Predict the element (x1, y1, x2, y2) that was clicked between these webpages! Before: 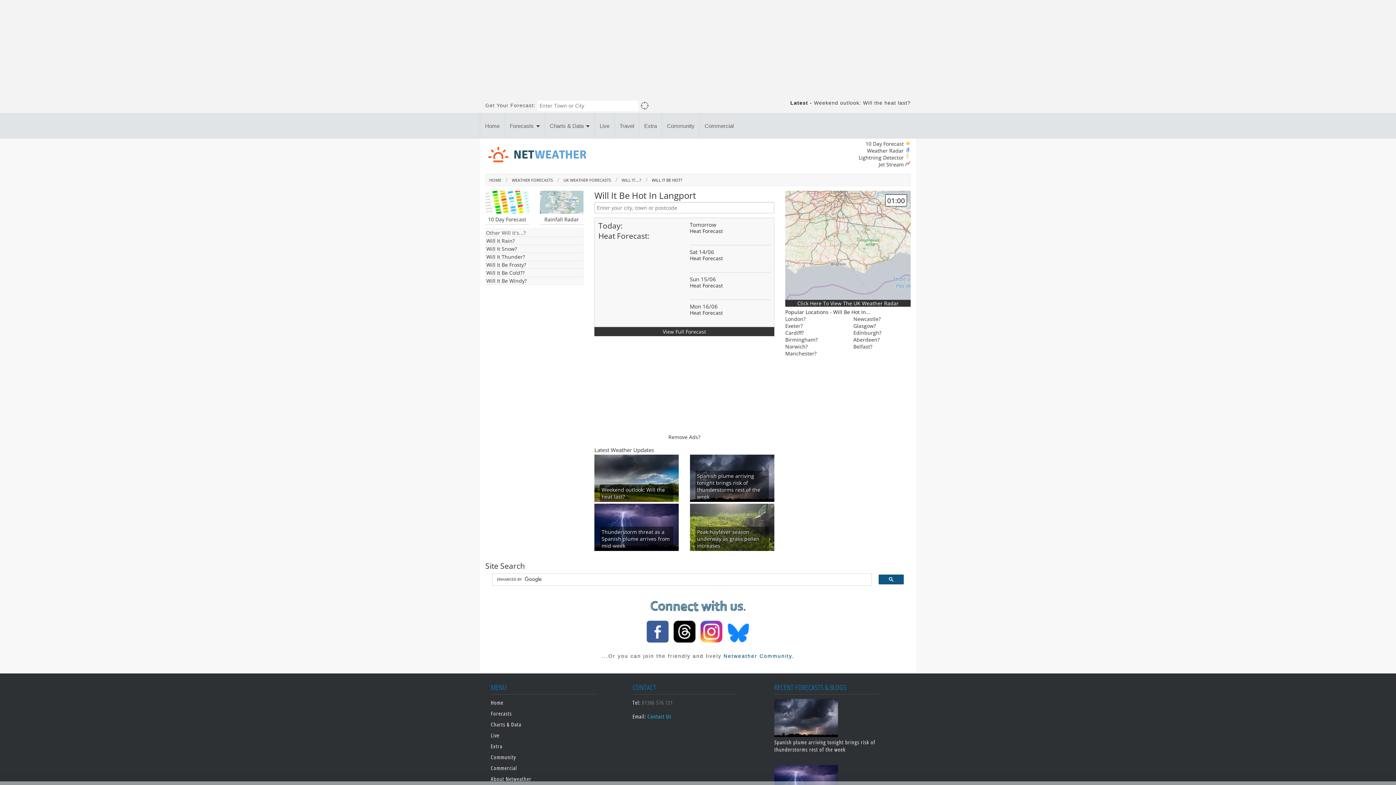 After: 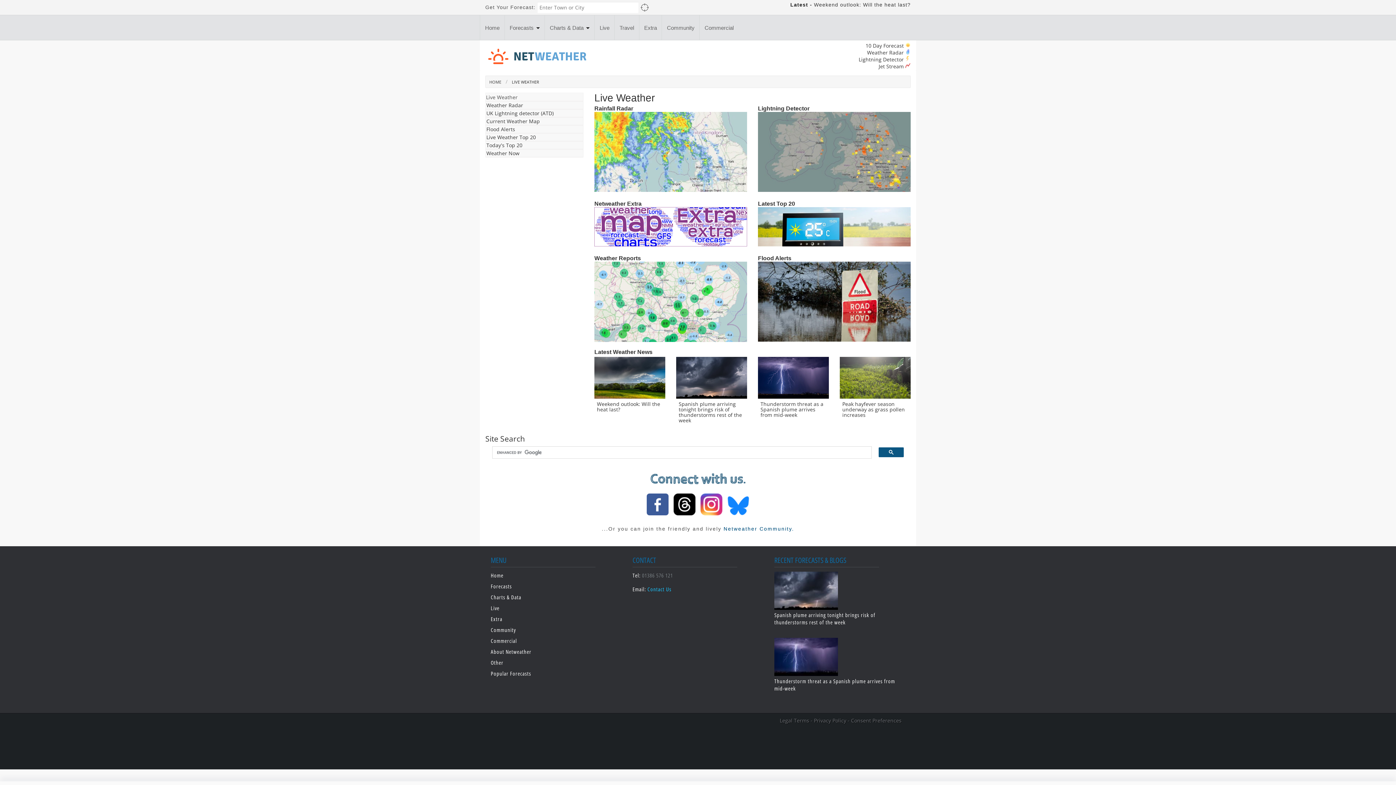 Action: bbox: (595, 113, 614, 138) label: Live